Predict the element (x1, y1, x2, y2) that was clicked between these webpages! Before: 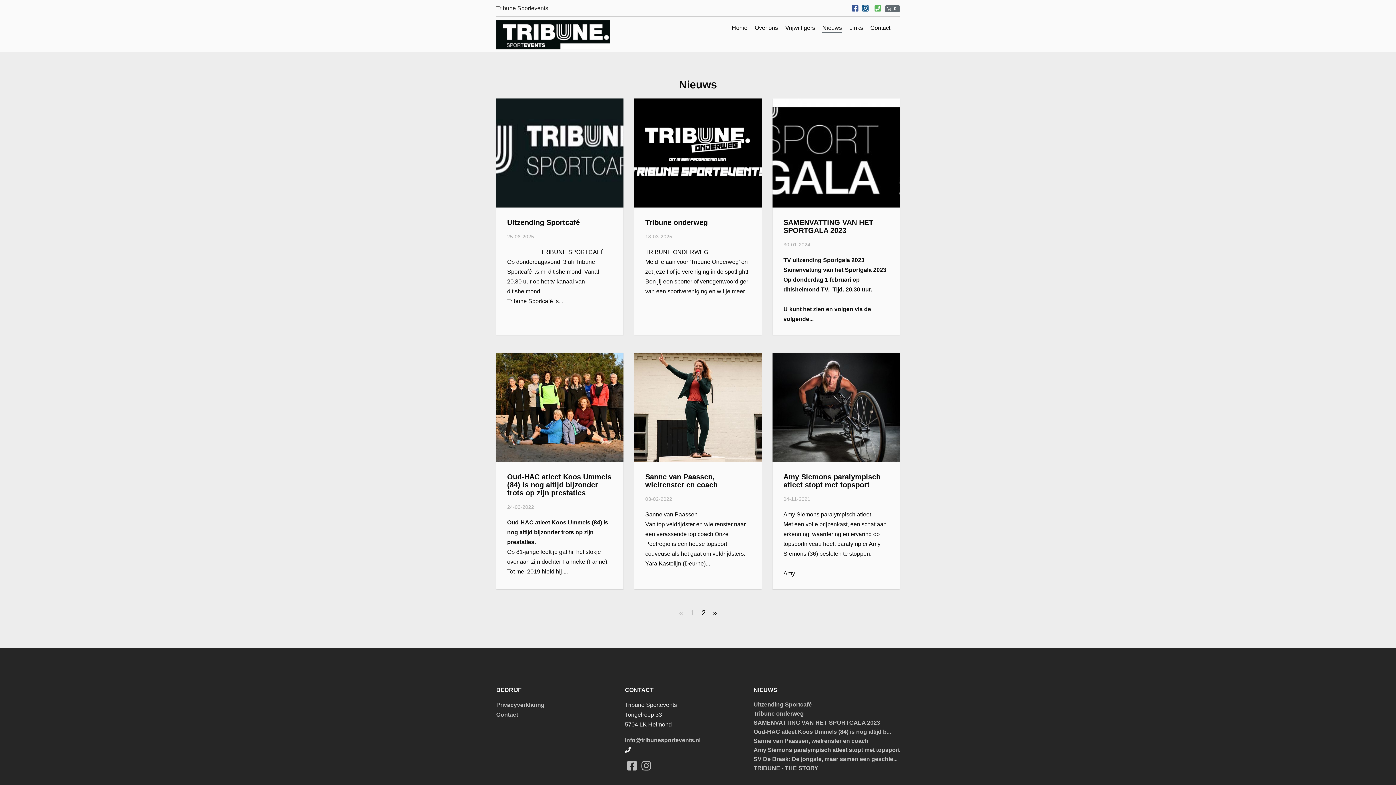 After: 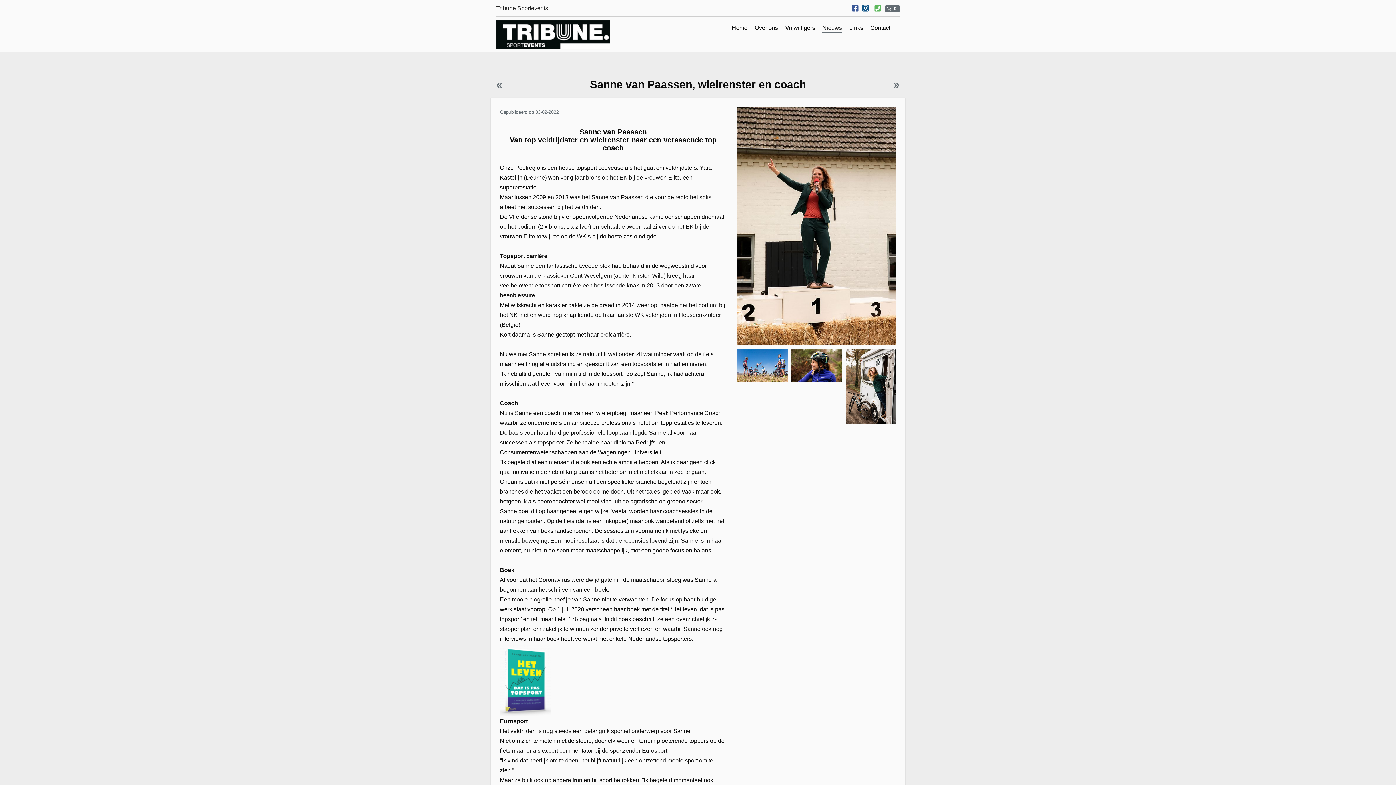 Action: bbox: (634, 353, 761, 589) label: Sanne van Paassen, wielrenster en coach
03-02-2022

Sanne van Paassen
Van top veldrijdster en wielrenster naar een verassende top coach Onze Peelregio is een heuse topsport couveuse als het gaat om veldrijdsters. Yara Kastelijn (Deurne)...